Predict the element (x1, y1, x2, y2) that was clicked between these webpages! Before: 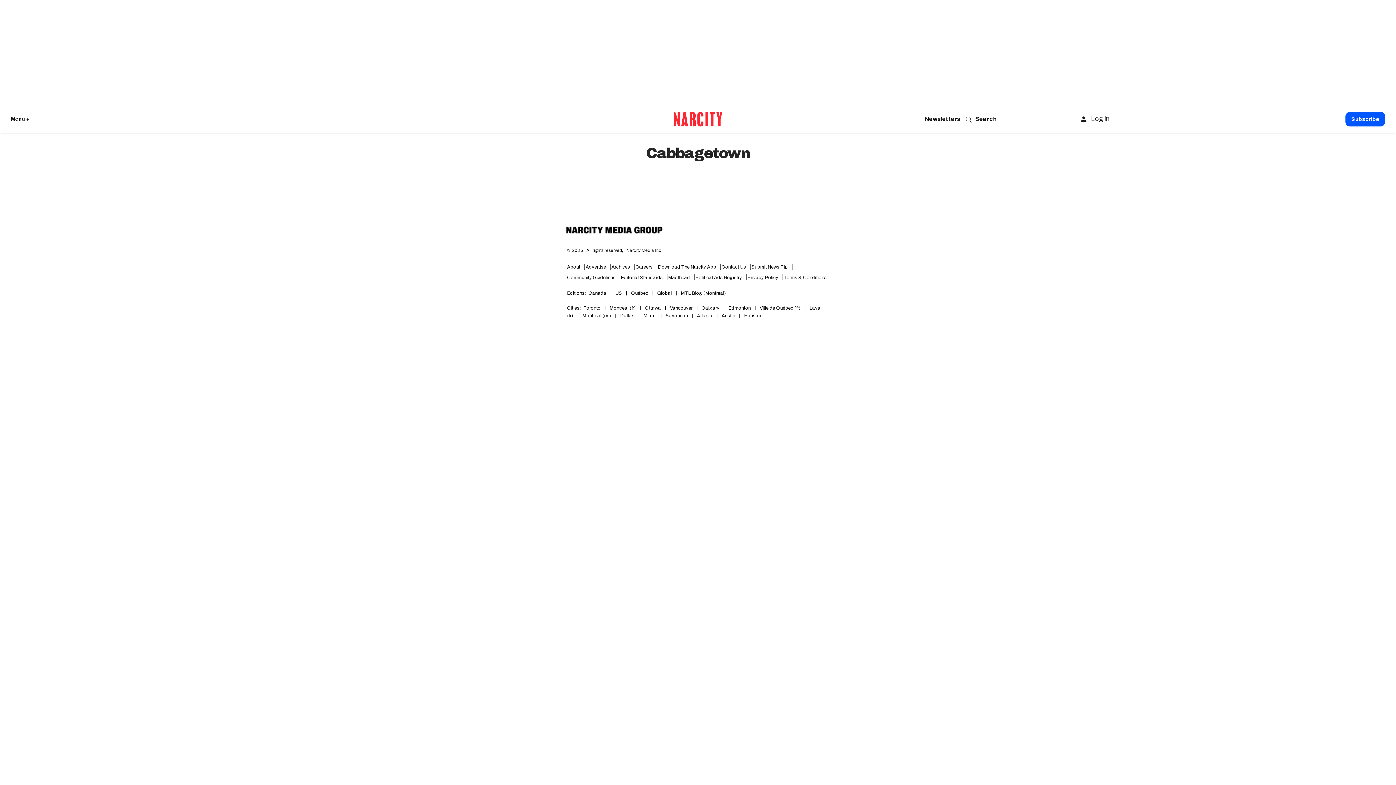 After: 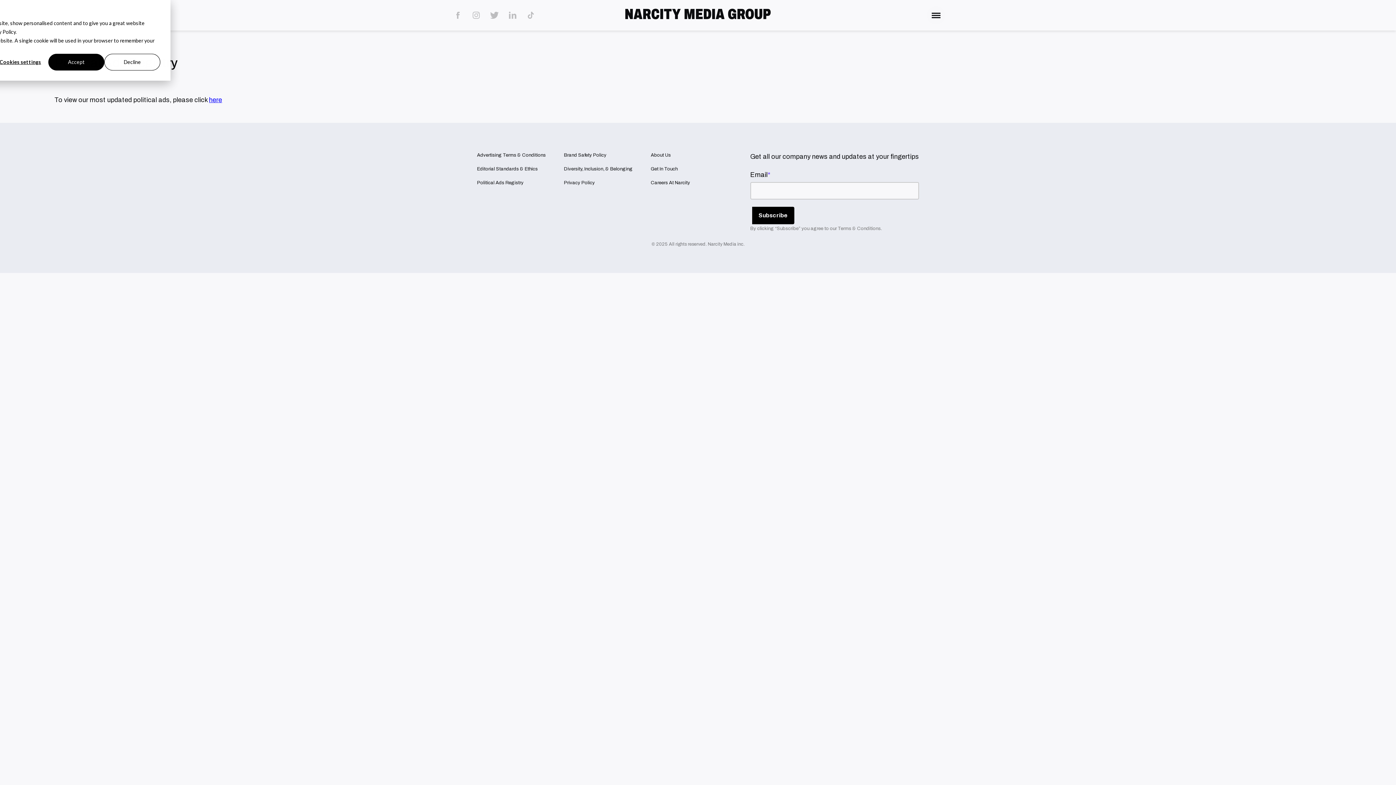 Action: label: Political Ads Registry bbox: (695, 275, 742, 280)